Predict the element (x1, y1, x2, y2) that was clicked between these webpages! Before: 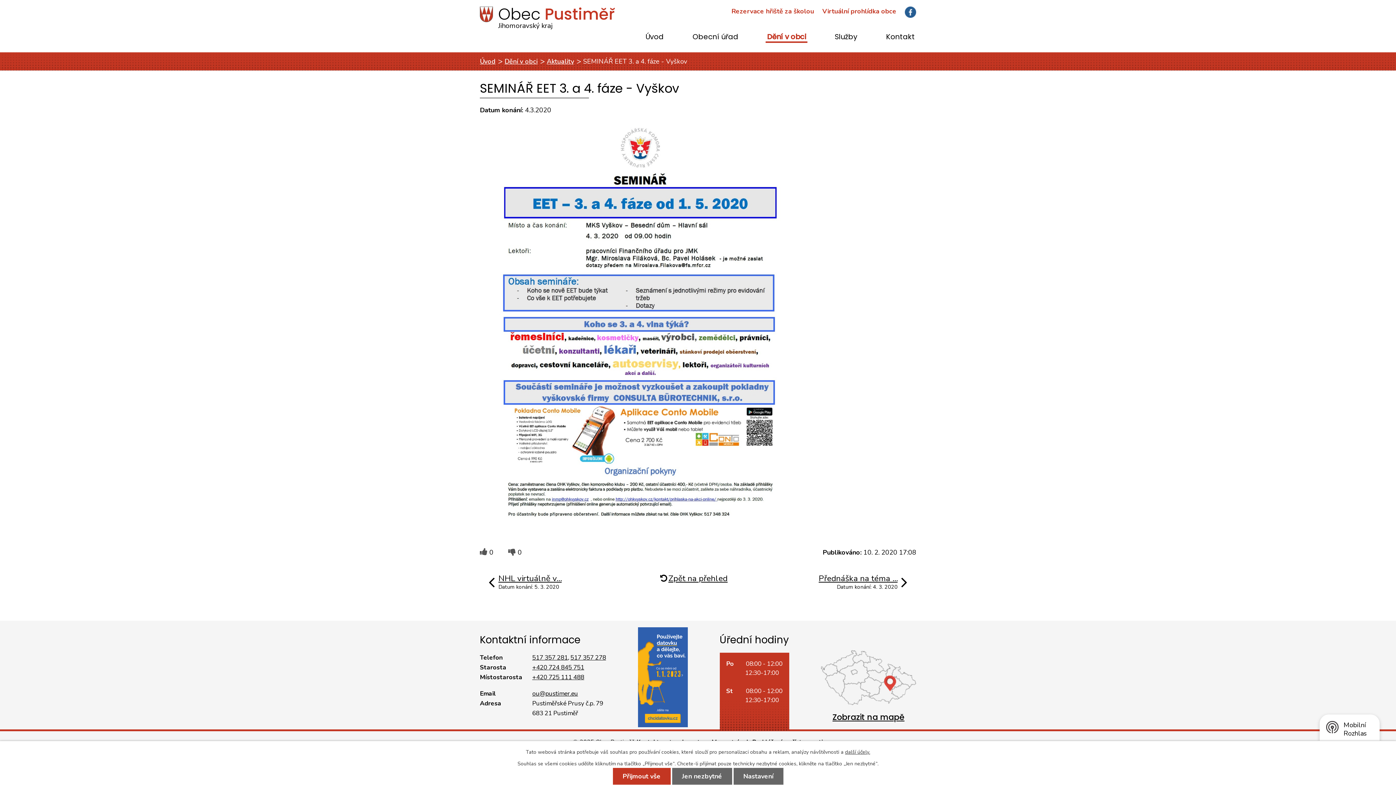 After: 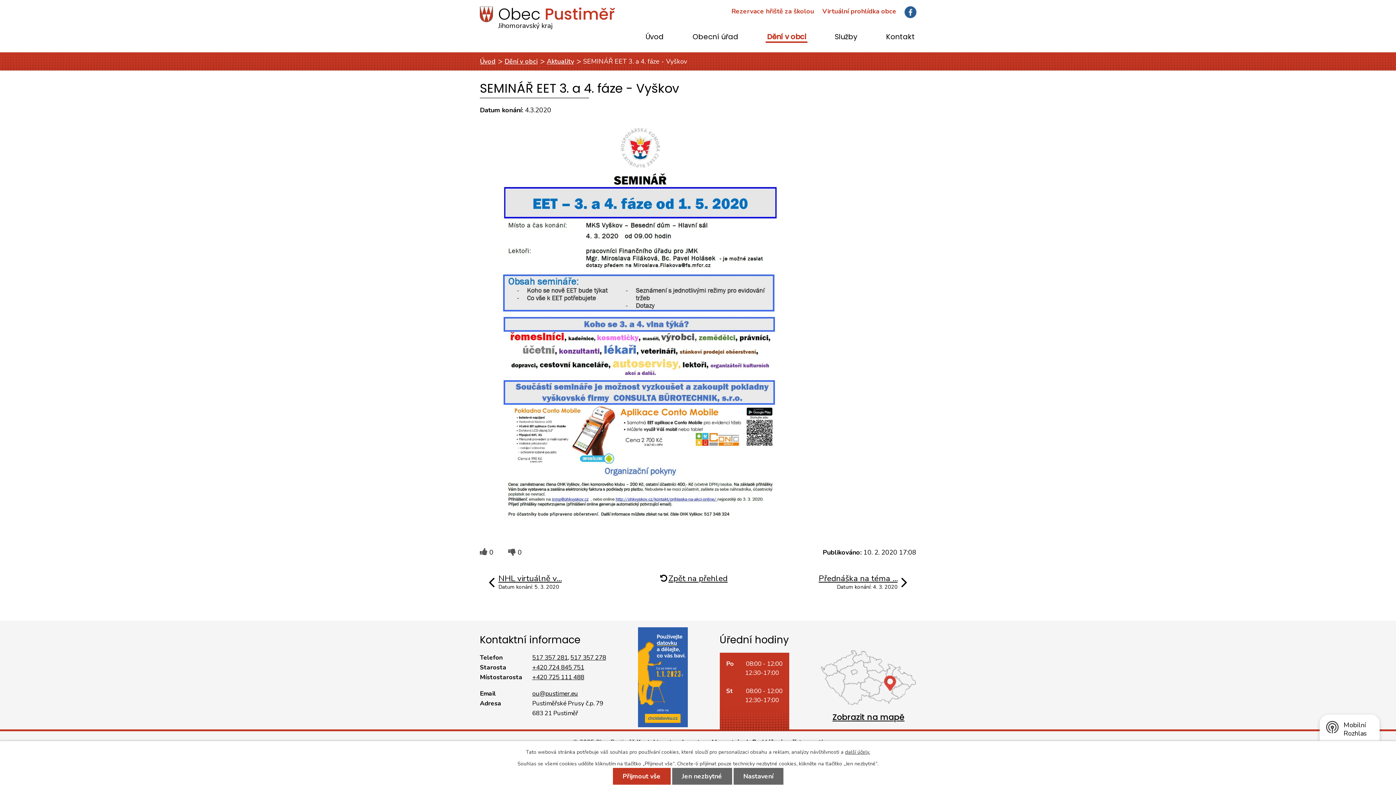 Action: bbox: (905, 6, 916, 15)